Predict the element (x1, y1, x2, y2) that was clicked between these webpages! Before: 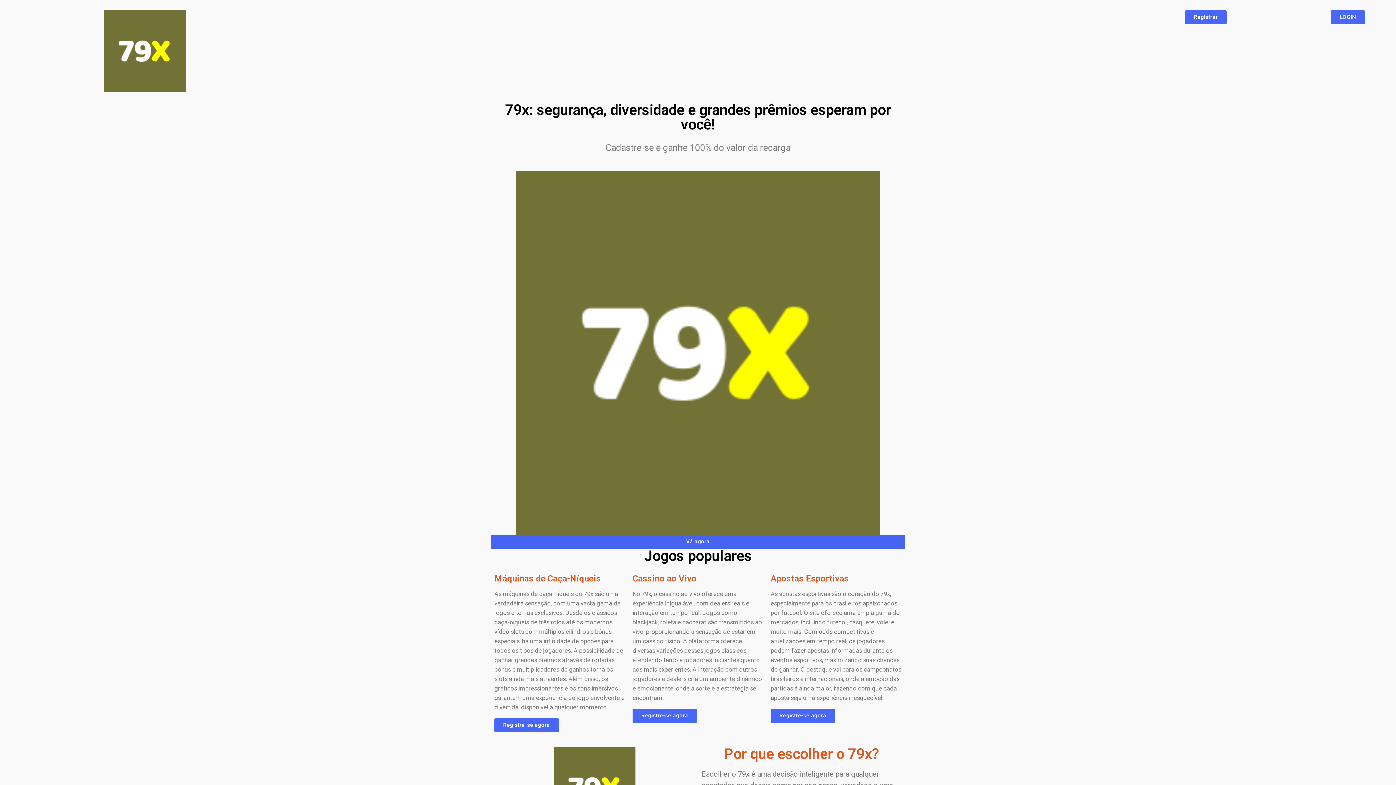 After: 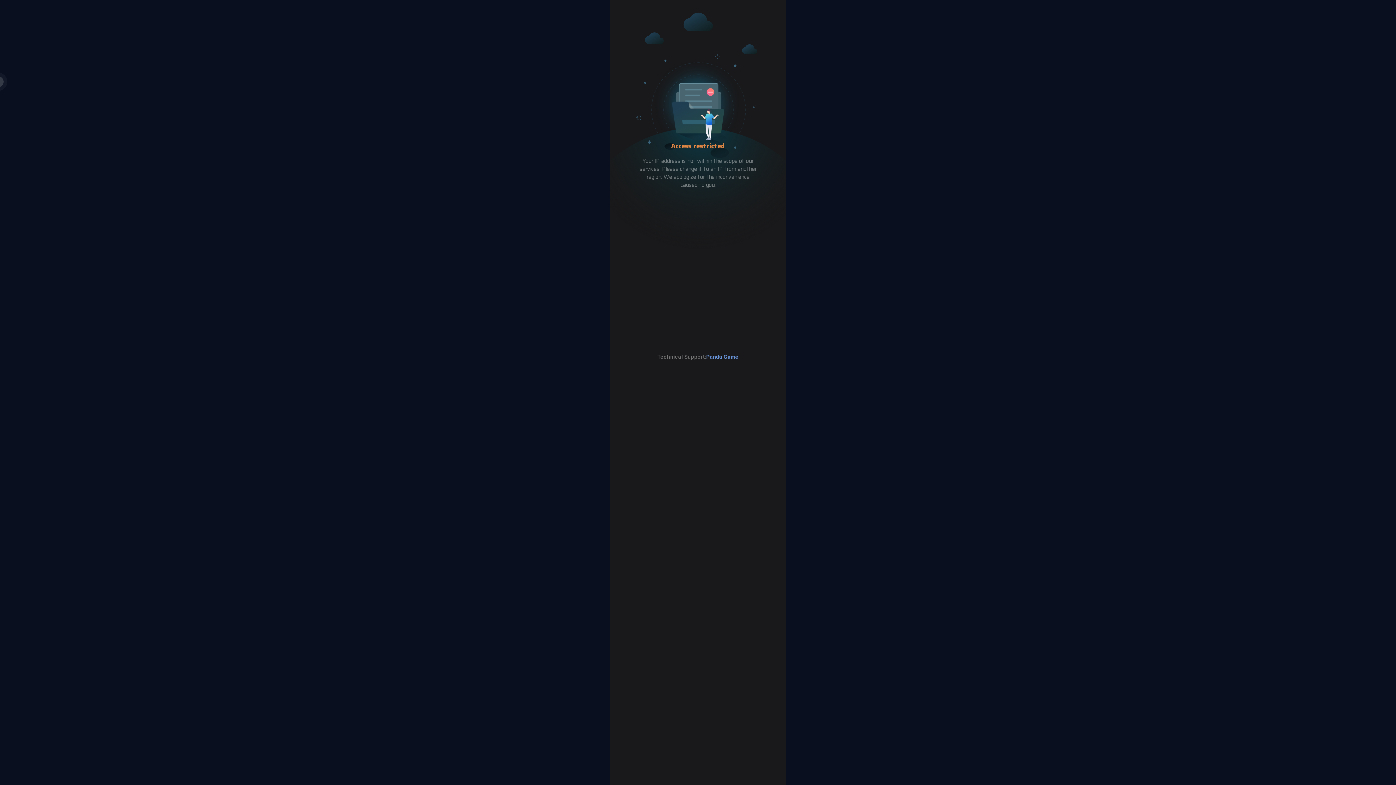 Action: label: Vá agora bbox: (490, 534, 905, 549)